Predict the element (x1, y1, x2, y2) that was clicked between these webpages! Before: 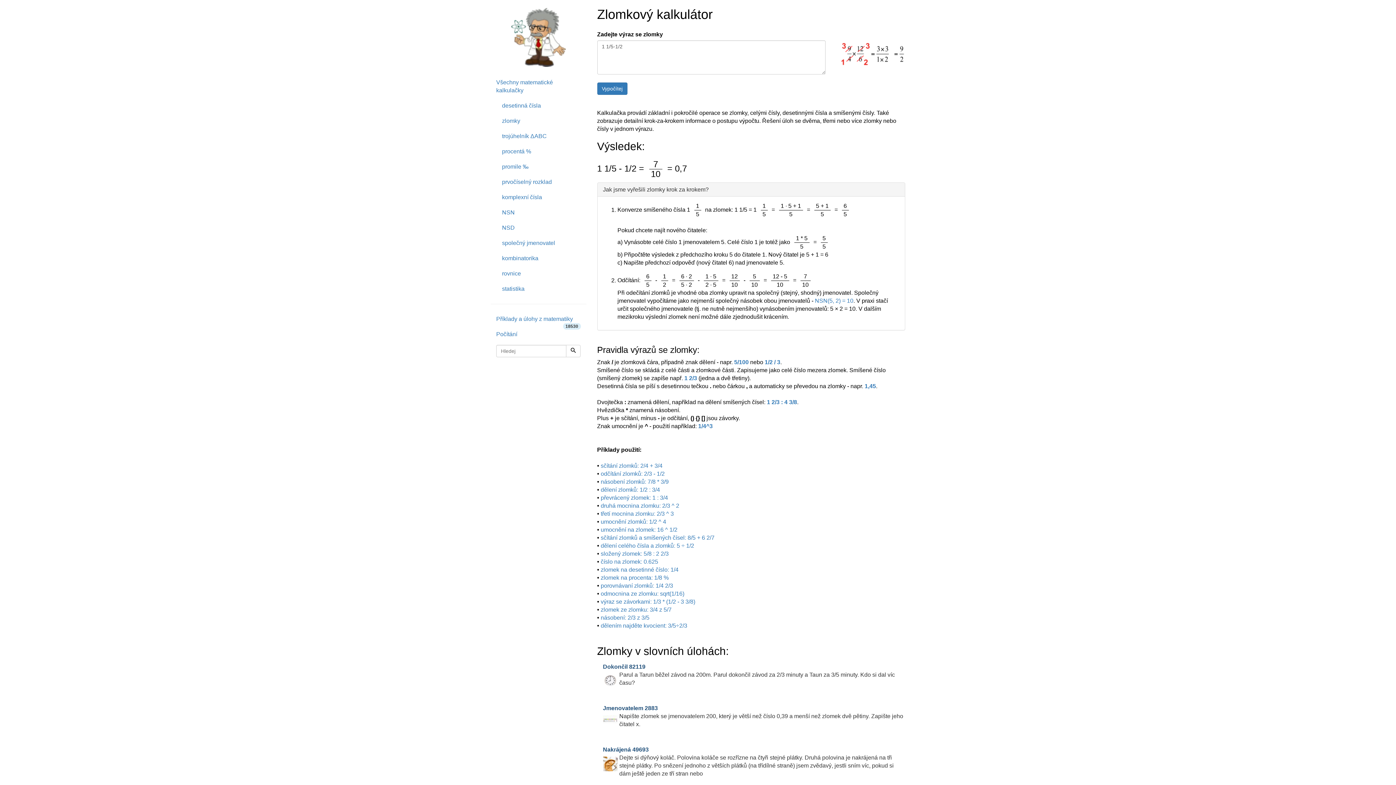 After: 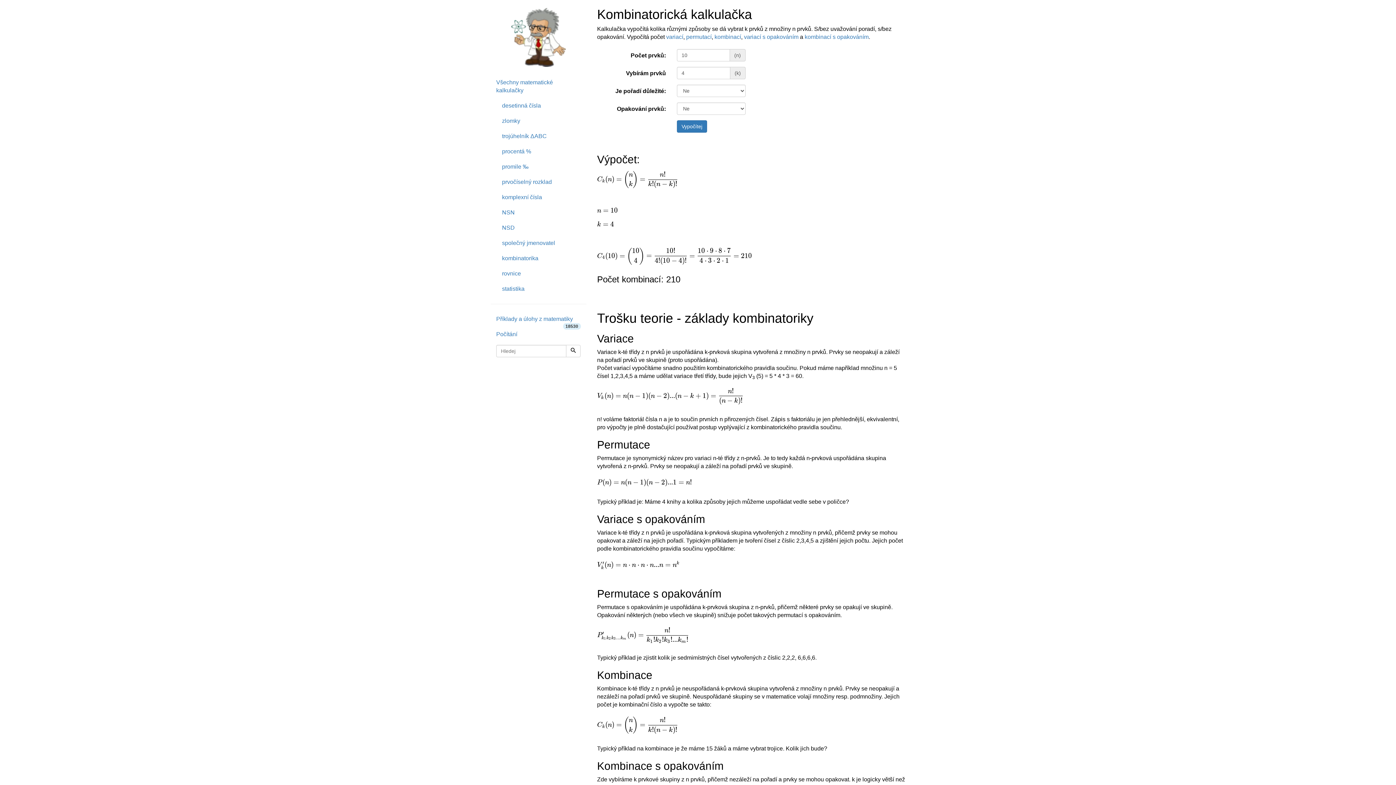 Action: label: kombinatorika bbox: (496, 250, 586, 266)